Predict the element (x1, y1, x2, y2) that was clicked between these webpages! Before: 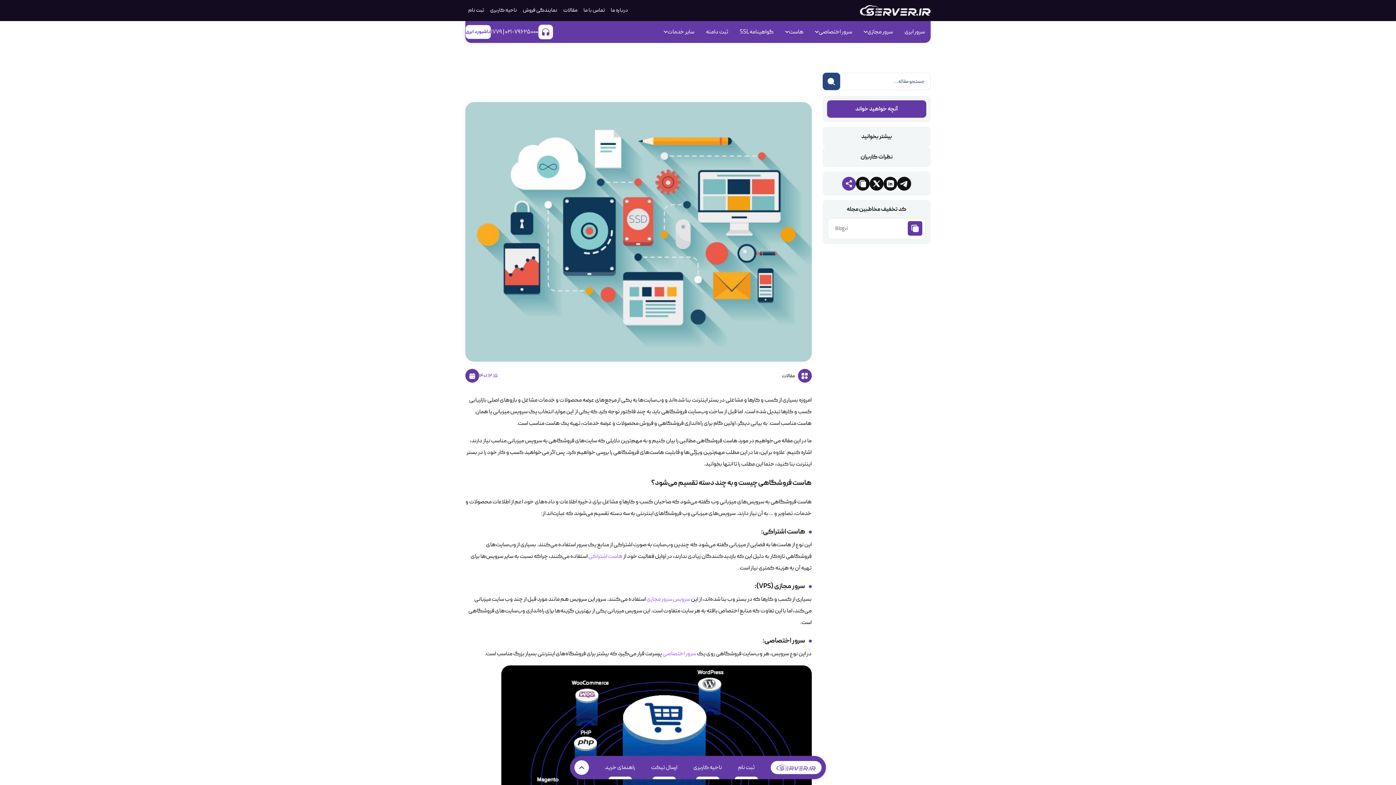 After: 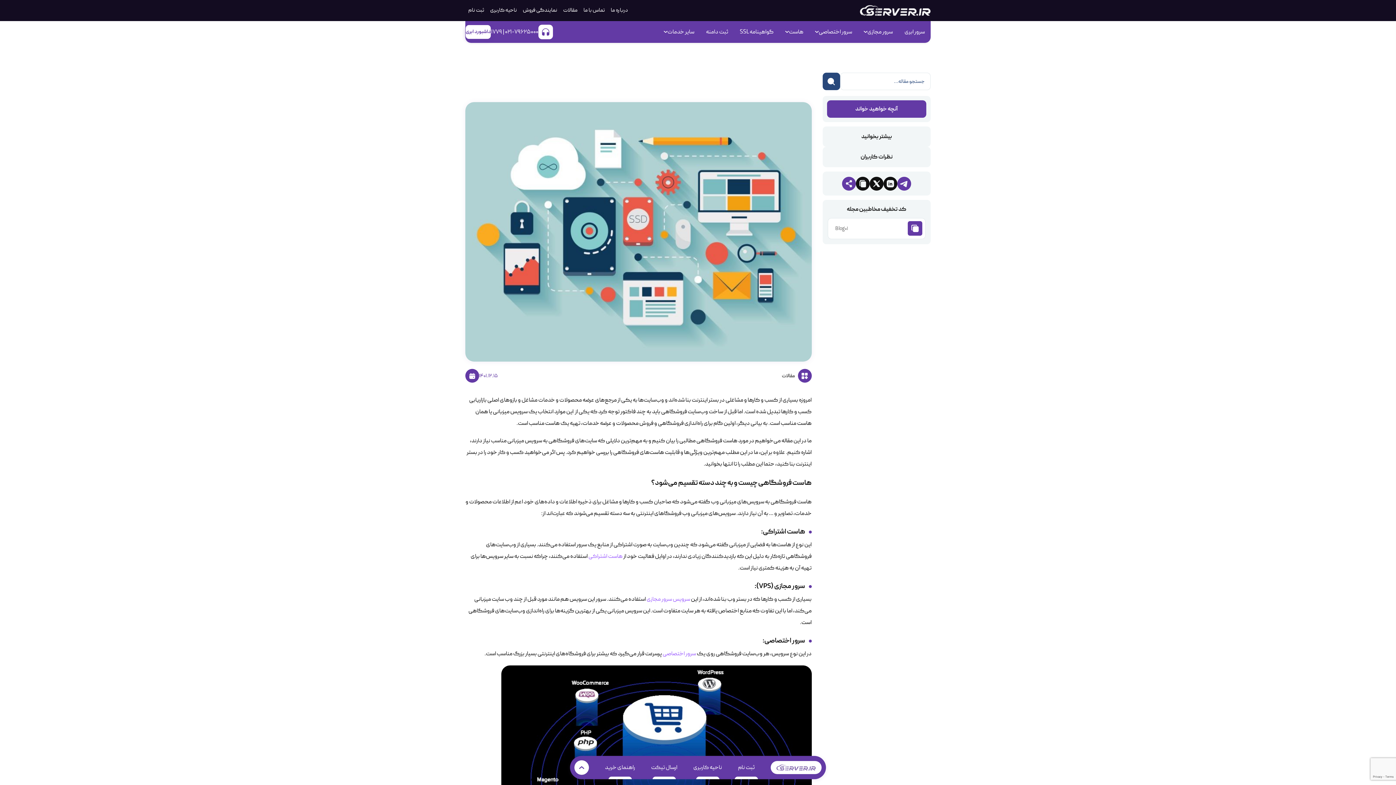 Action: bbox: (897, 176, 911, 190)